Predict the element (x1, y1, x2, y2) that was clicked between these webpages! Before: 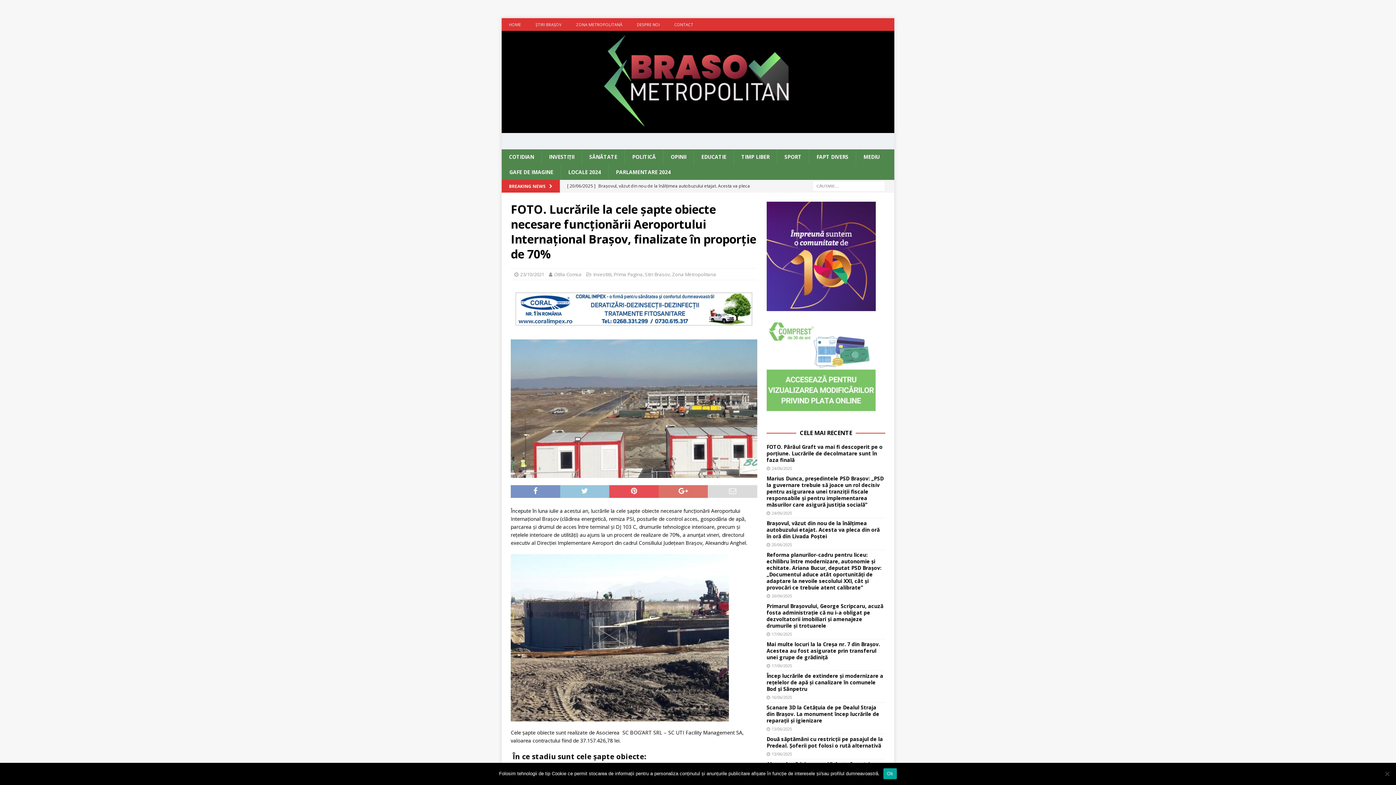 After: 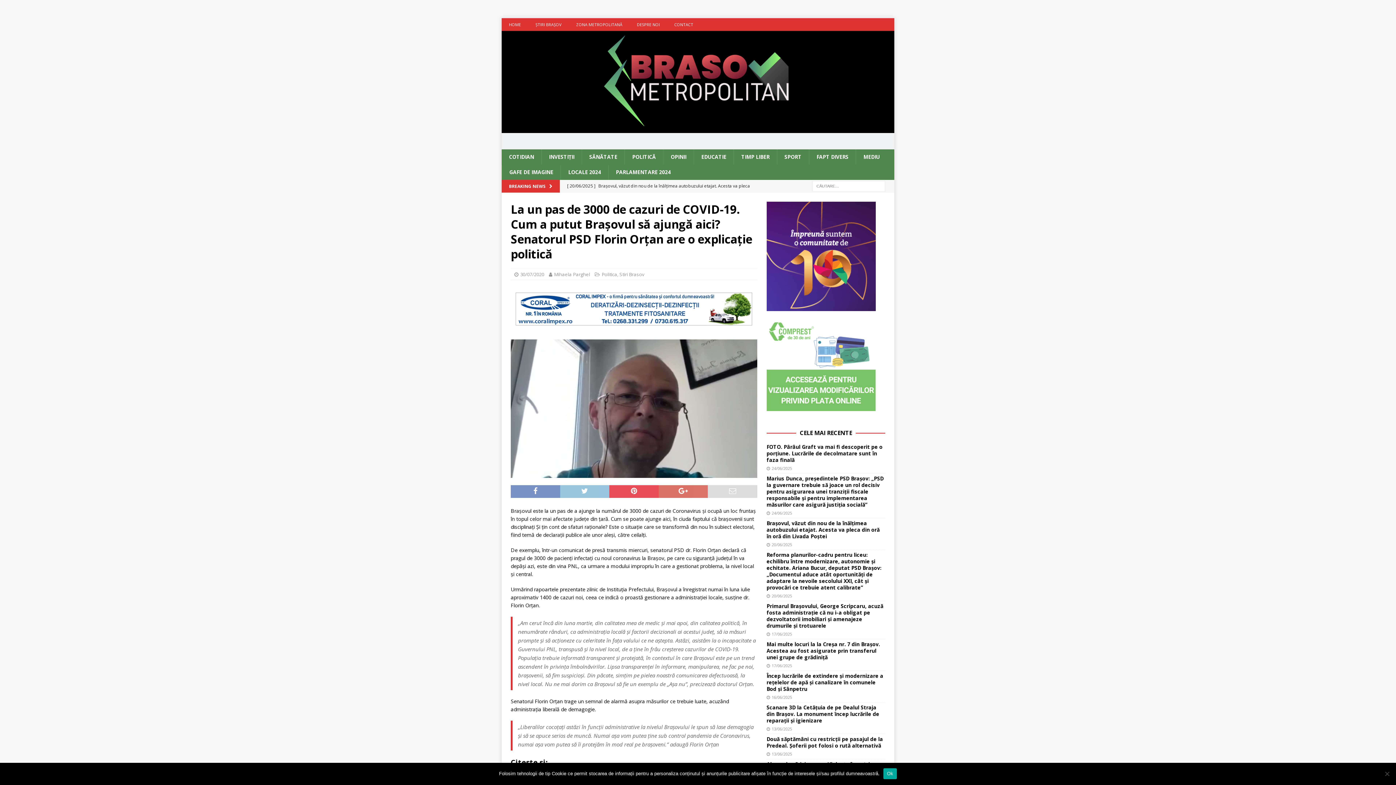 Action: label: [ 30/07/2020 ] La un pas de 3000 de cazuri de COVID-19. Cum a putut Braşovul să ajungă aici? Senatorul PSD Florin Orţan are o explicaţie politică  POLITICA bbox: (567, 179, 753, 204)